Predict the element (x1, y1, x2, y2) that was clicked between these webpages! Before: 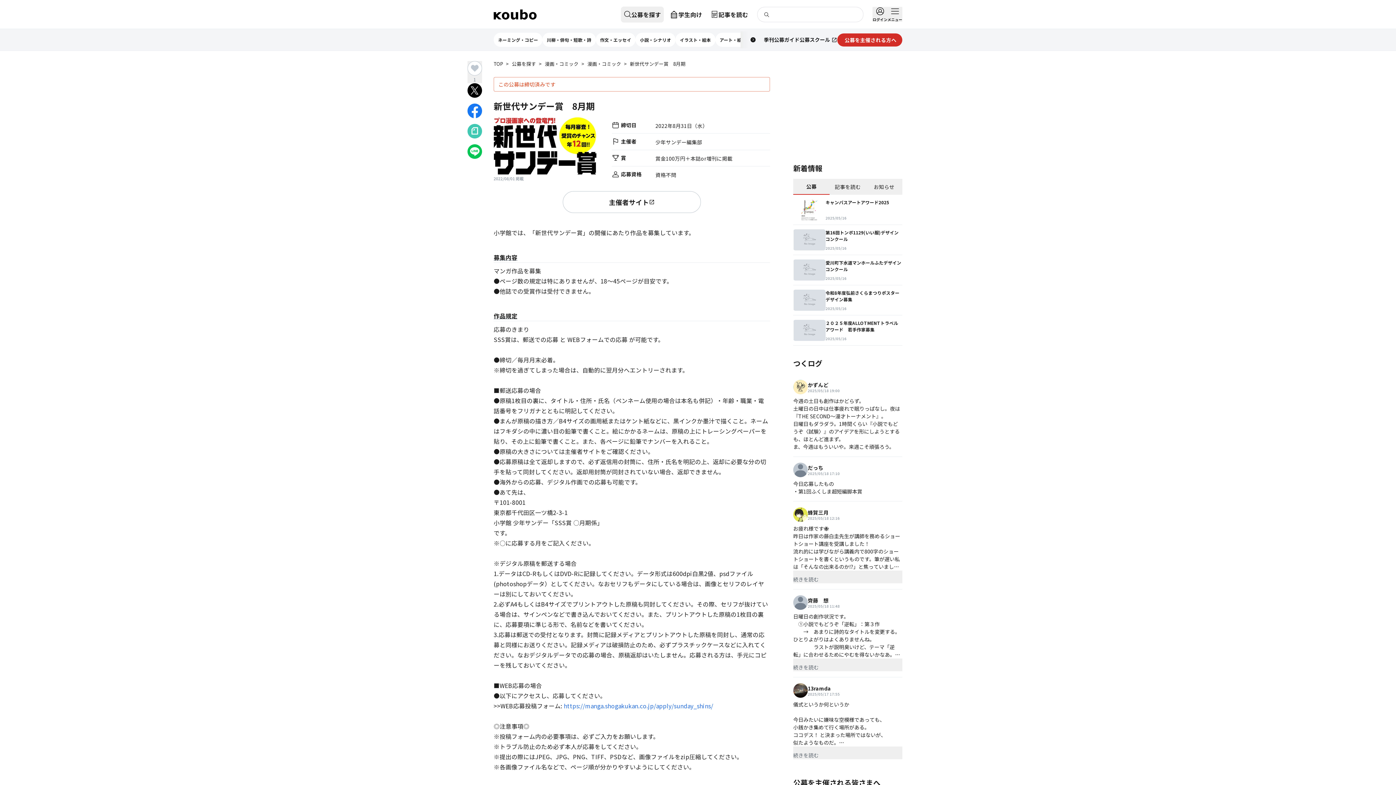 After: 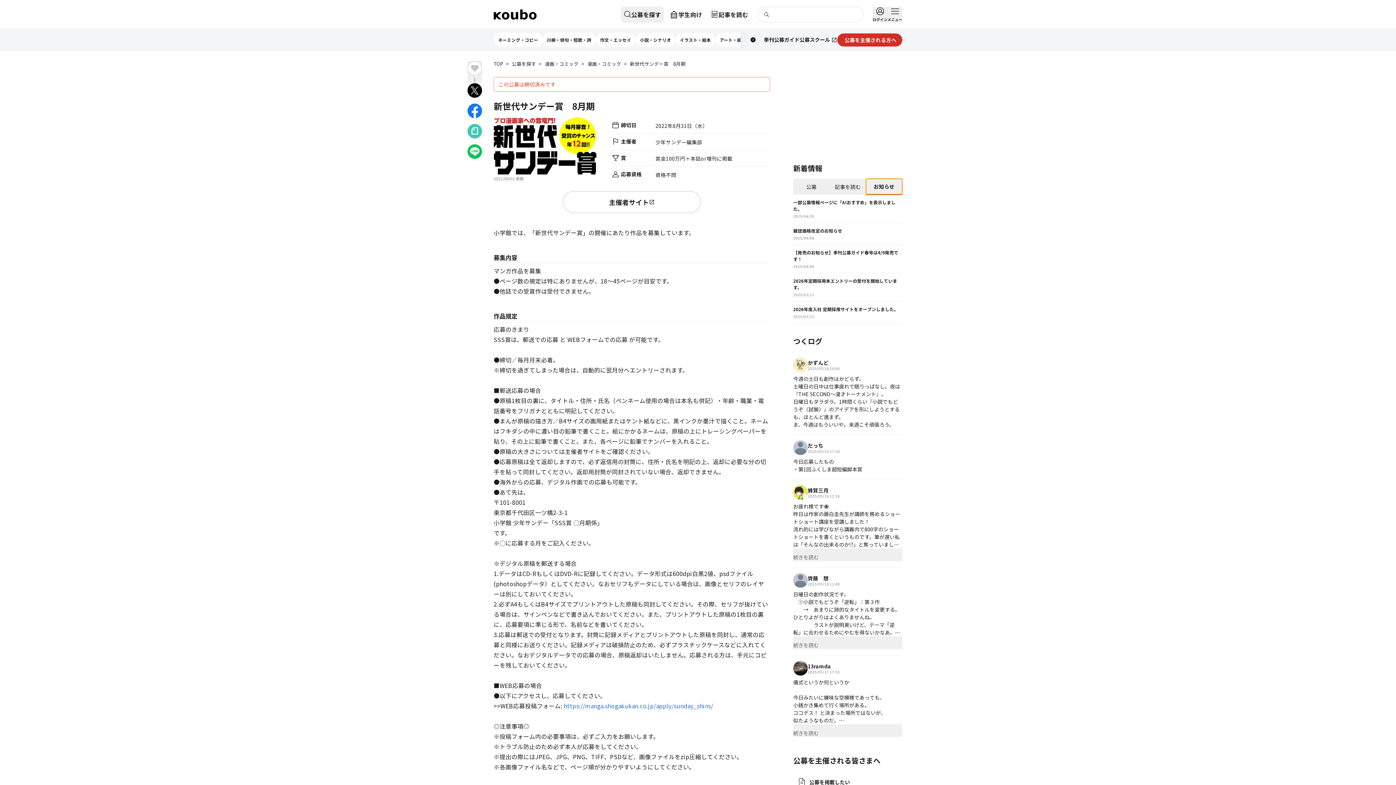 Action: bbox: (866, 178, 902, 194) label: お知らせ